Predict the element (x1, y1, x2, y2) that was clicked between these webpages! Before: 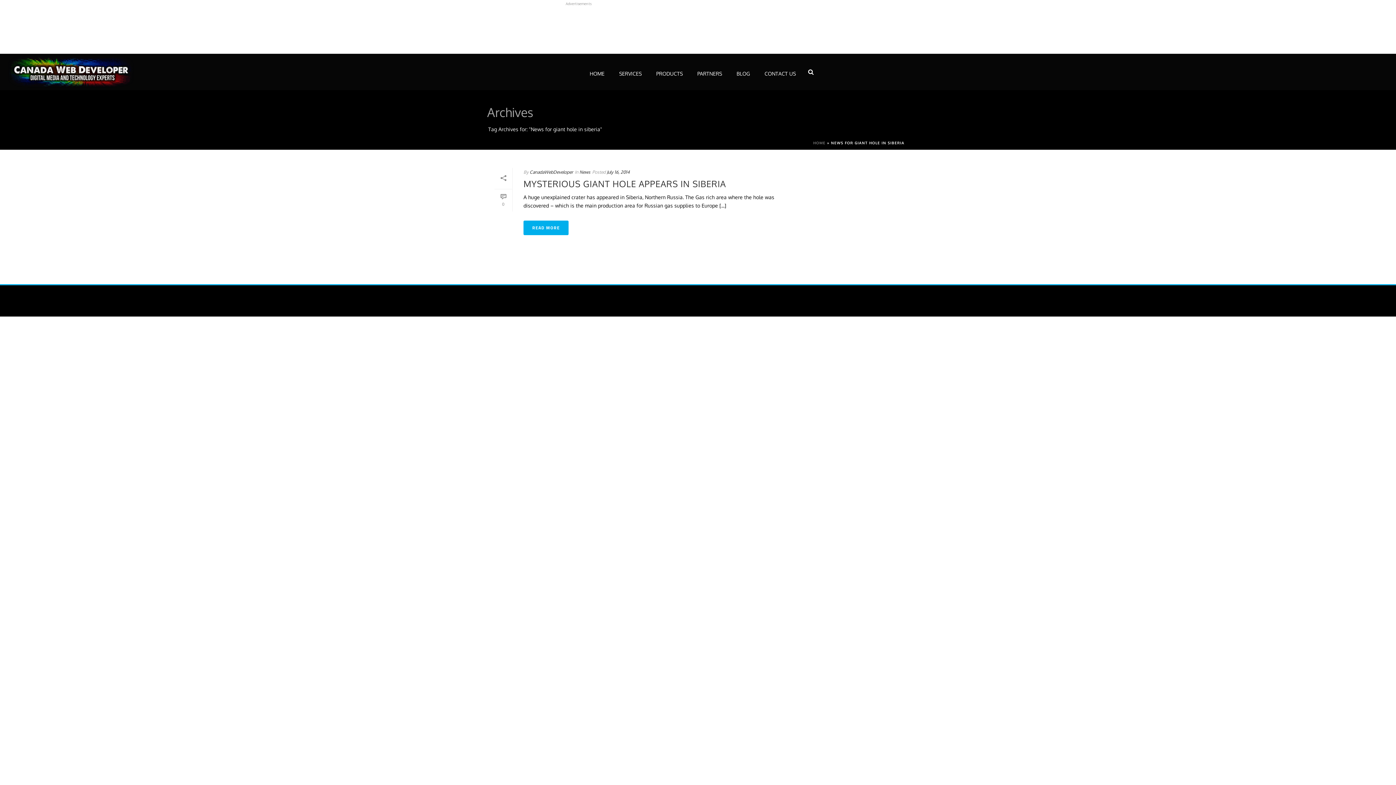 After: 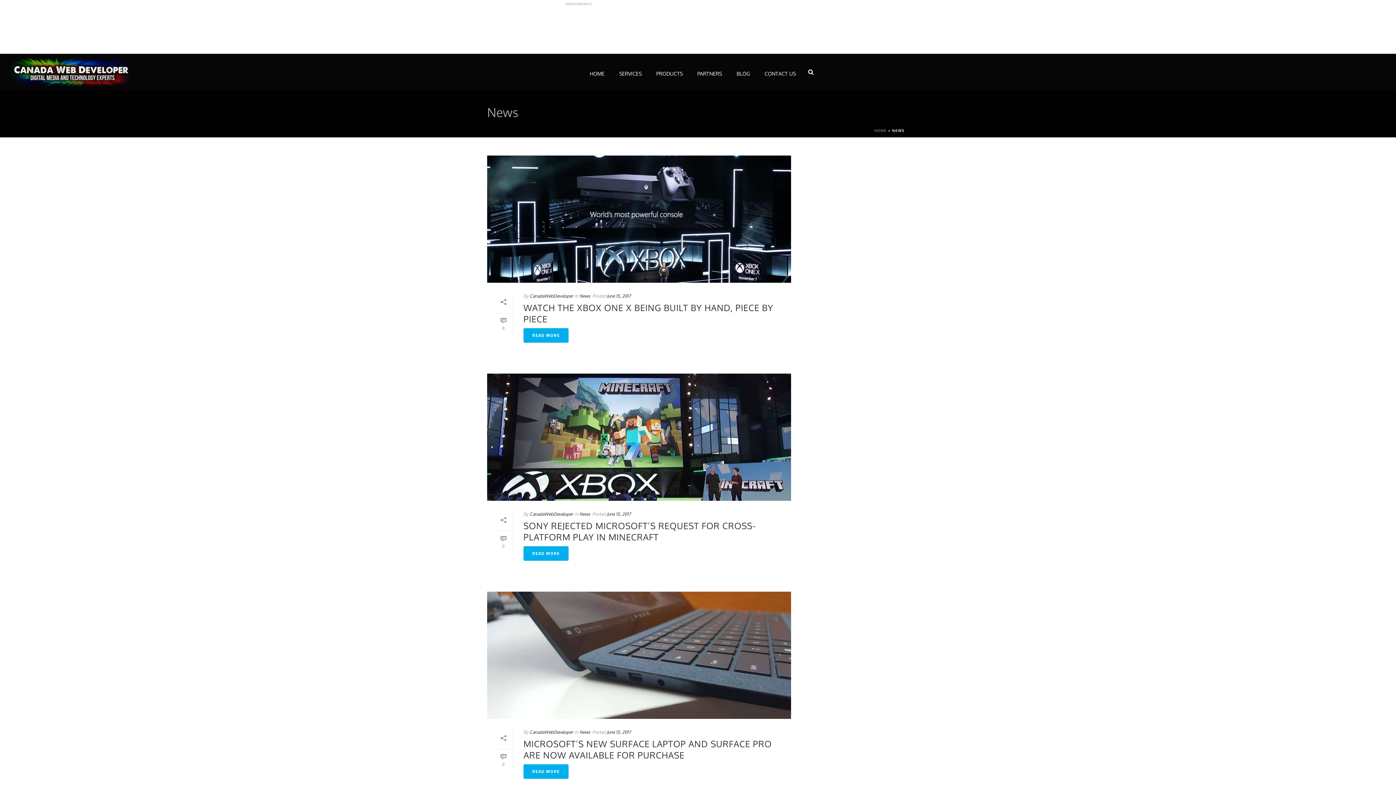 Action: bbox: (579, 169, 590, 174) label: News